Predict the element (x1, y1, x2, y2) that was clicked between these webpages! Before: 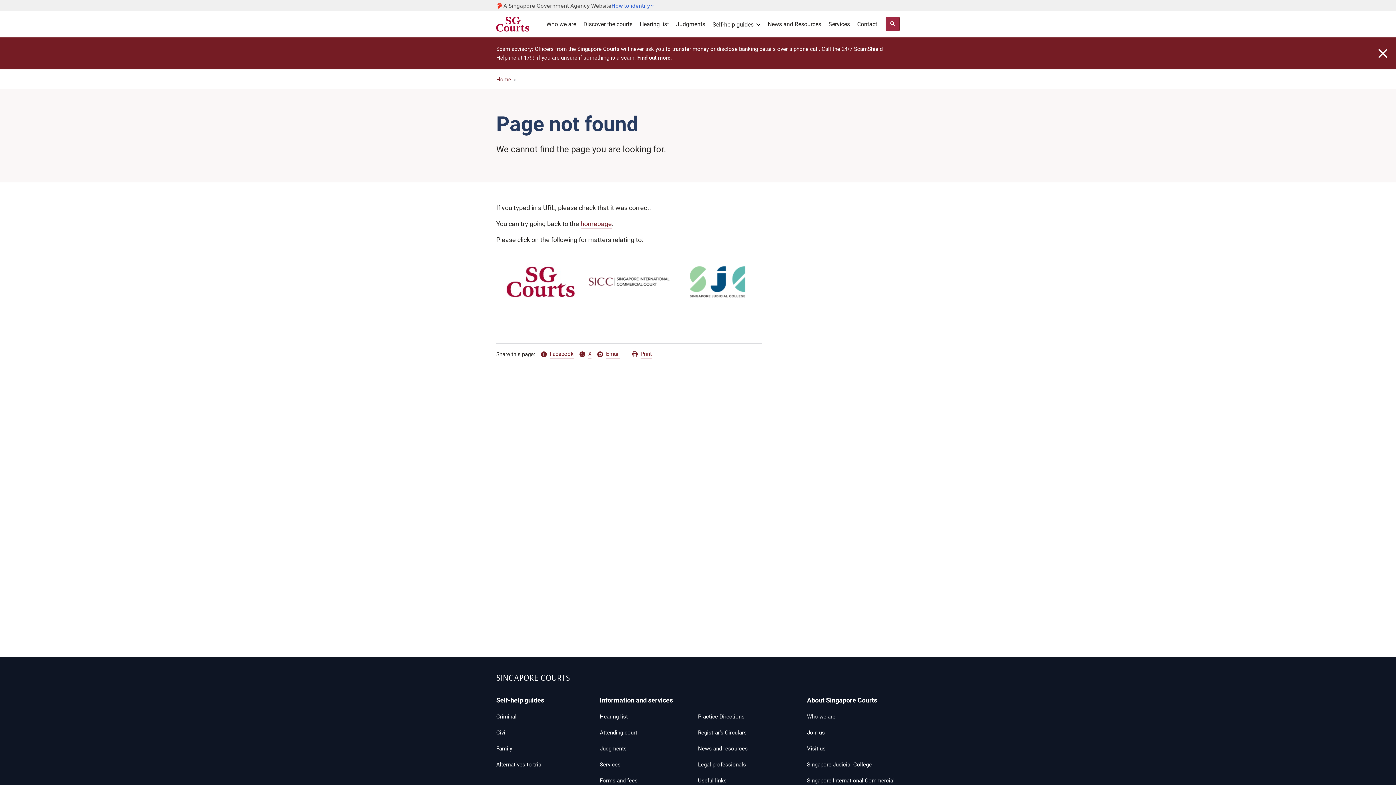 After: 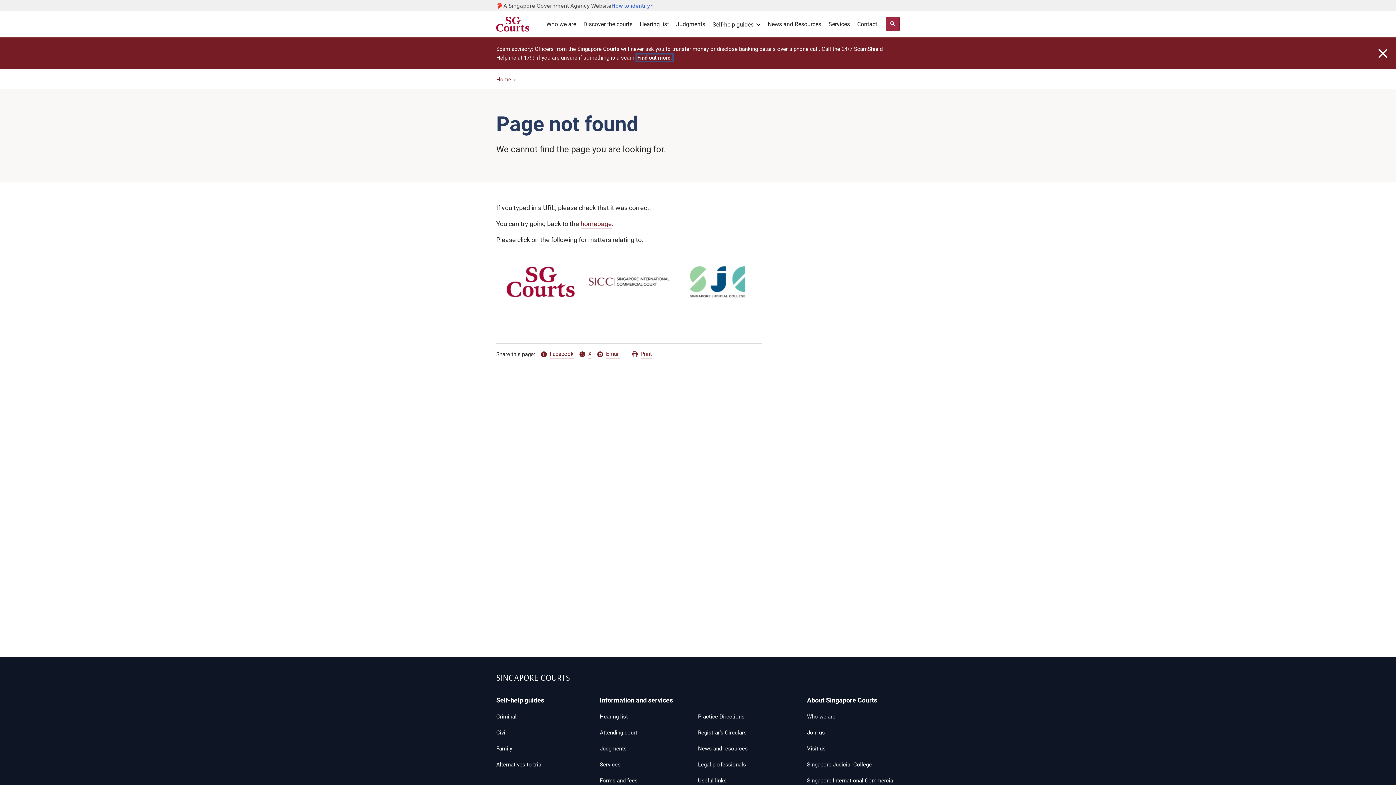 Action: bbox: (637, 54, 672, 60) label: Find out more.